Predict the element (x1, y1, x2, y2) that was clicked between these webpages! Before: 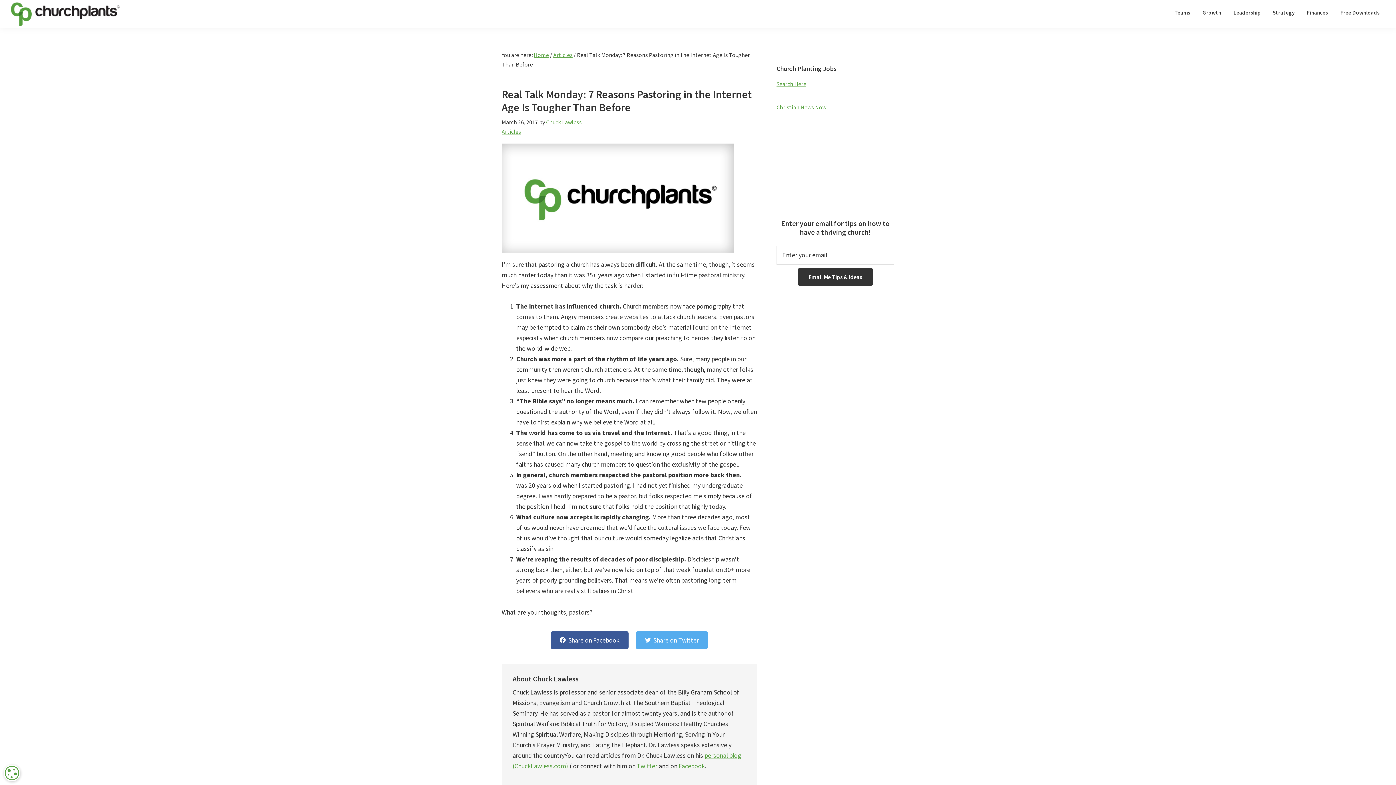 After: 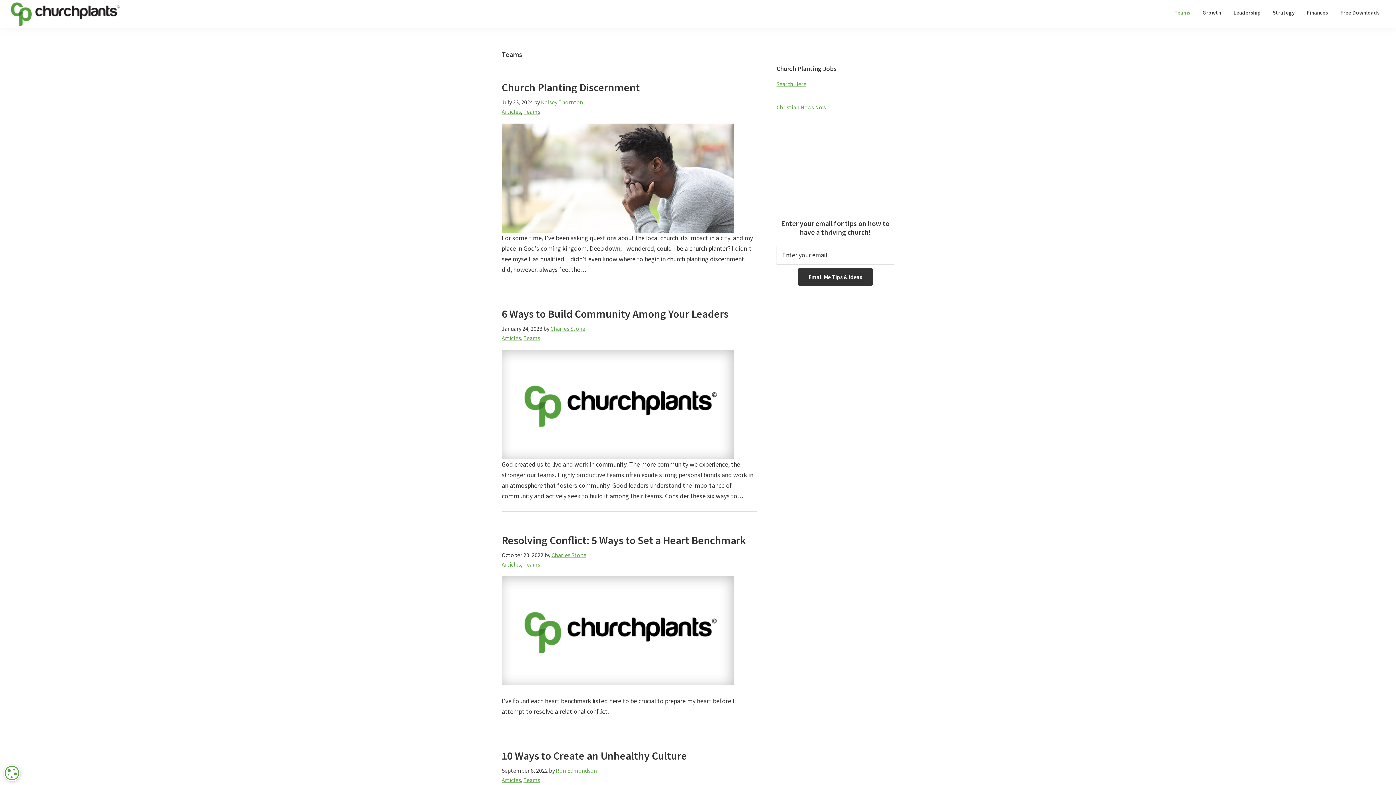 Action: bbox: (1169, 5, 1196, 19) label: Teams